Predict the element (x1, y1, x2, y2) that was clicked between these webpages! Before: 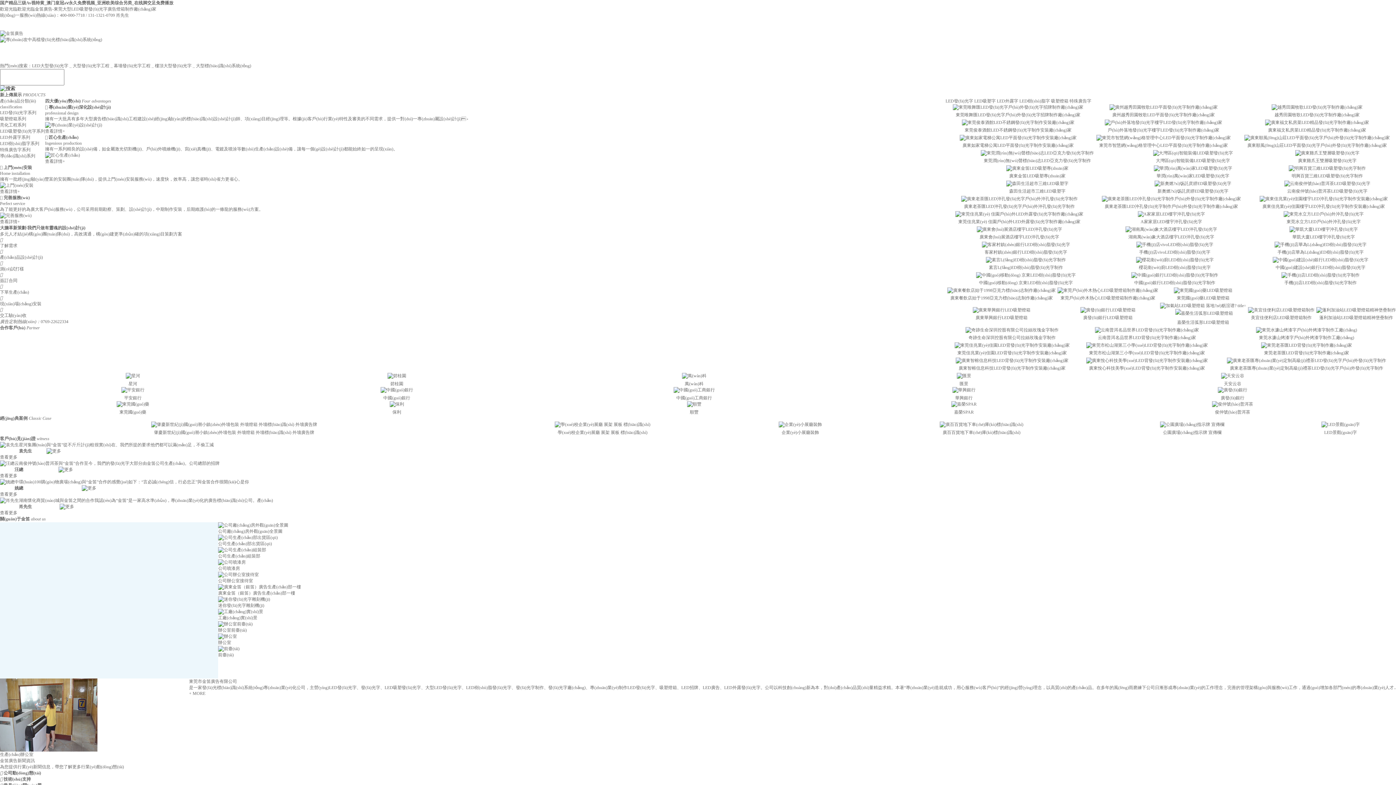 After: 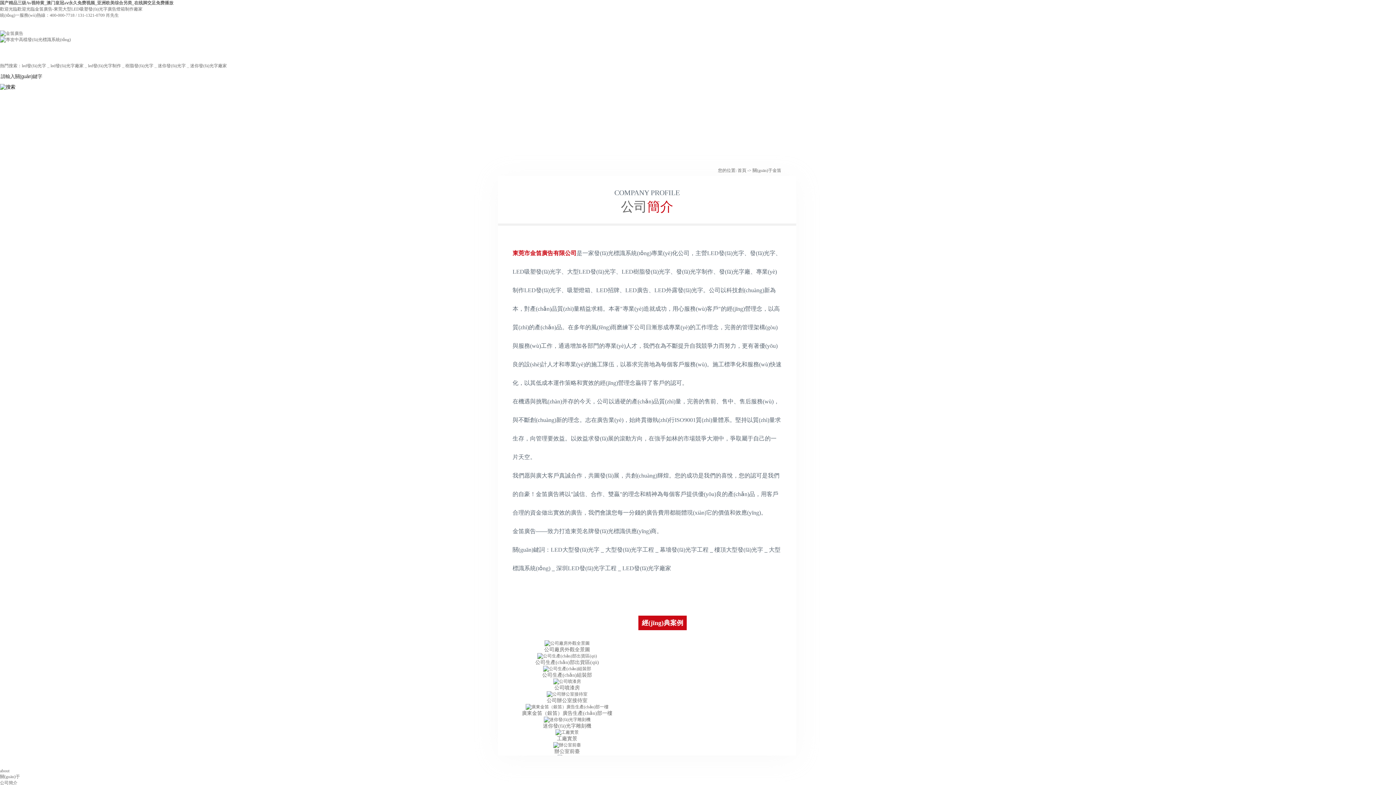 Action: bbox: (585, 62, 628, 82) label: 公司簡(jiǎn)介